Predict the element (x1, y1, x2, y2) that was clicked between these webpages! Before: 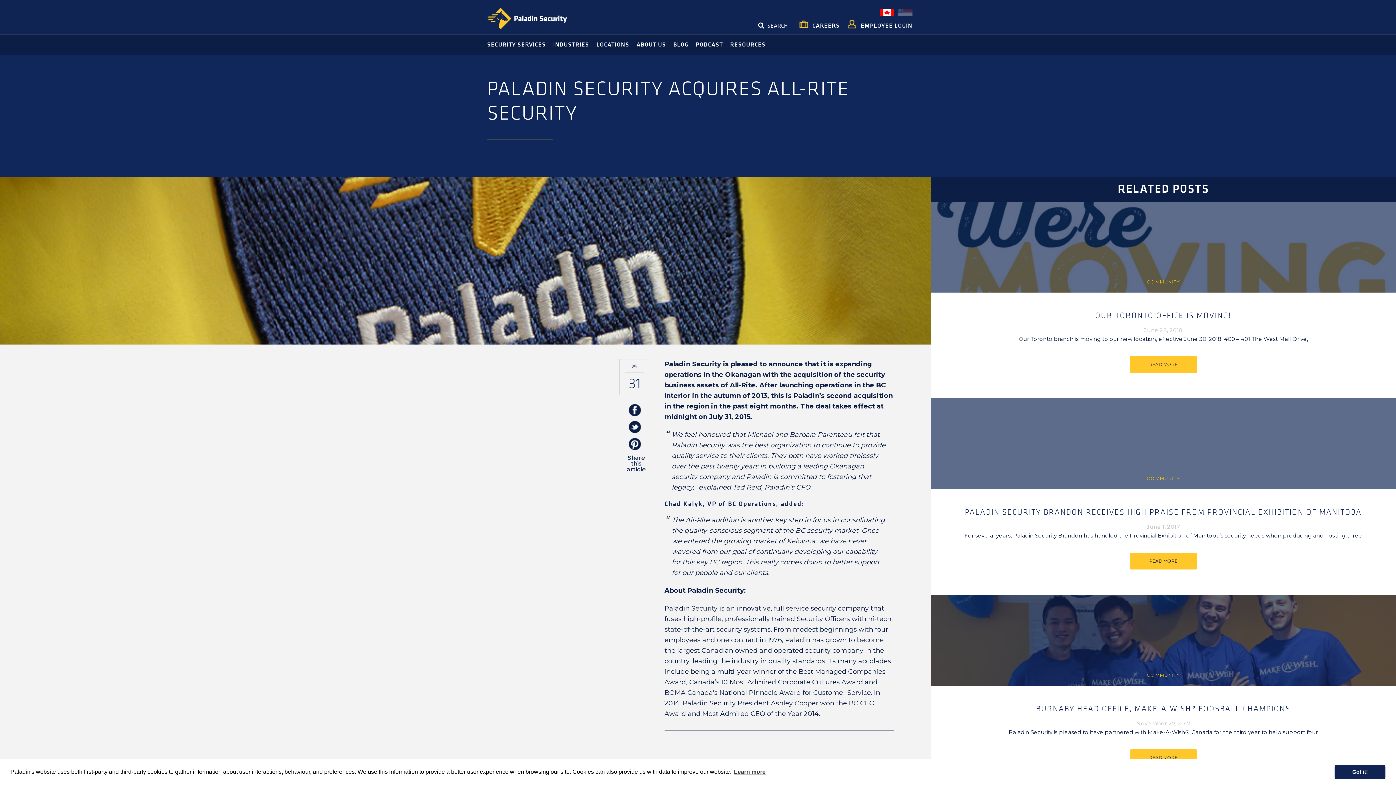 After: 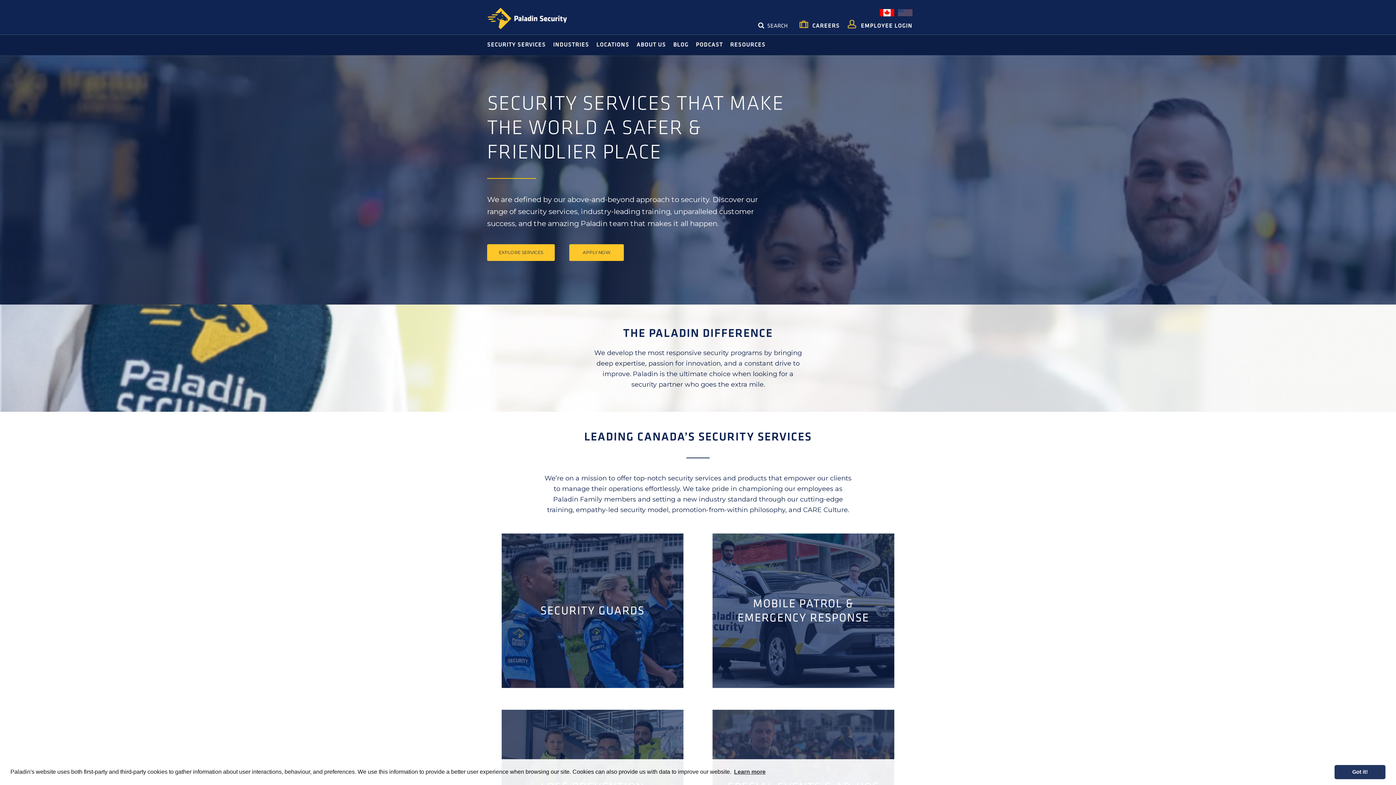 Action: bbox: (878, 9, 896, 16)